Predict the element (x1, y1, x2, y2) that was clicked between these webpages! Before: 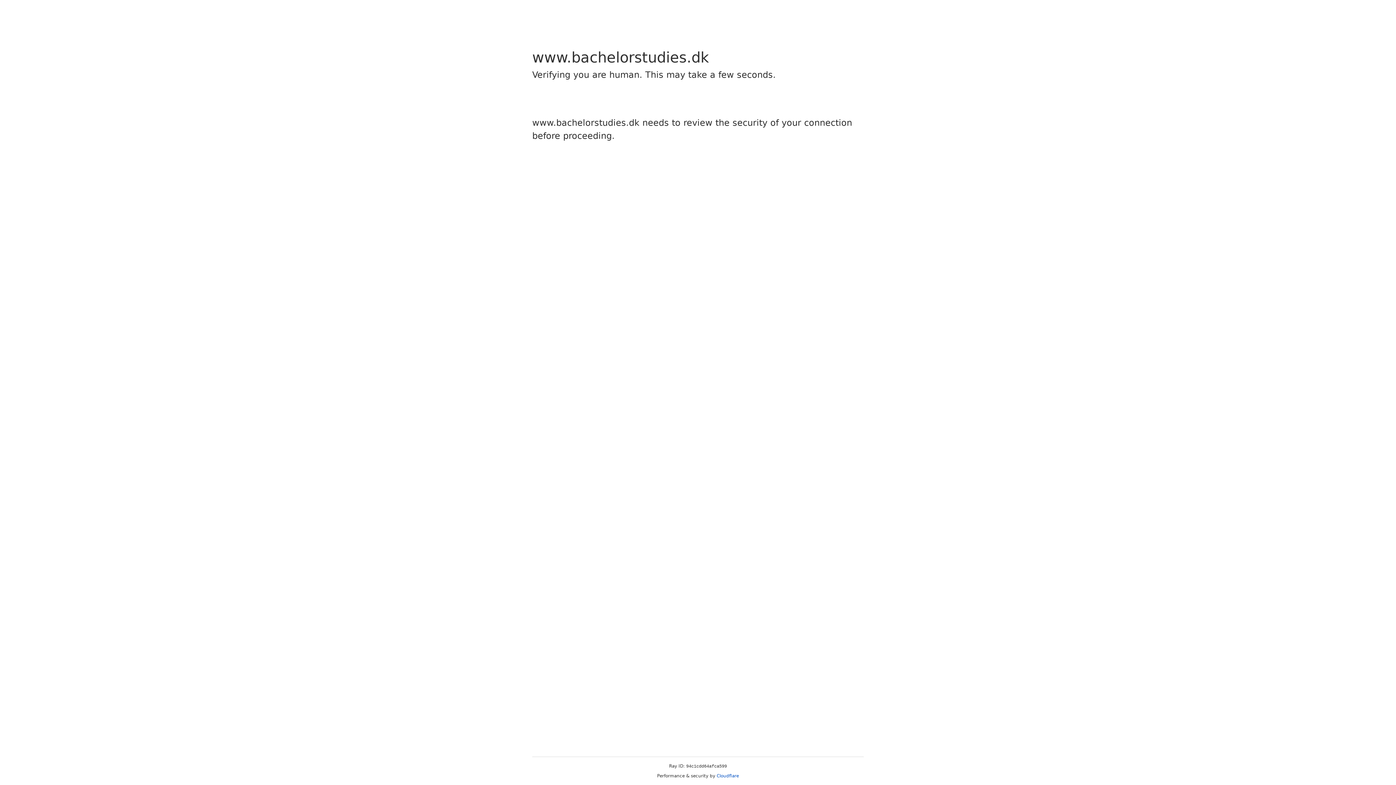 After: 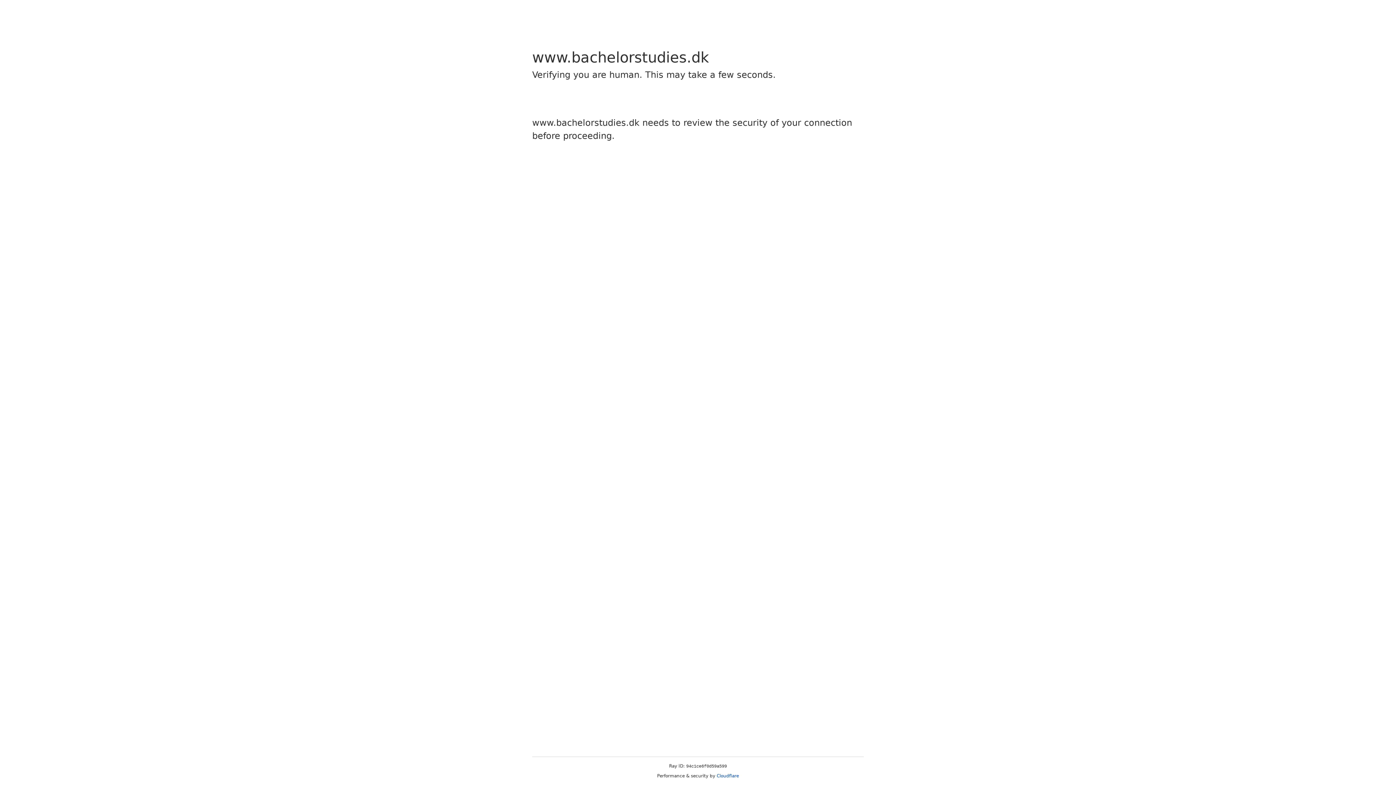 Action: bbox: (716, 773, 739, 778) label: Cloudflare